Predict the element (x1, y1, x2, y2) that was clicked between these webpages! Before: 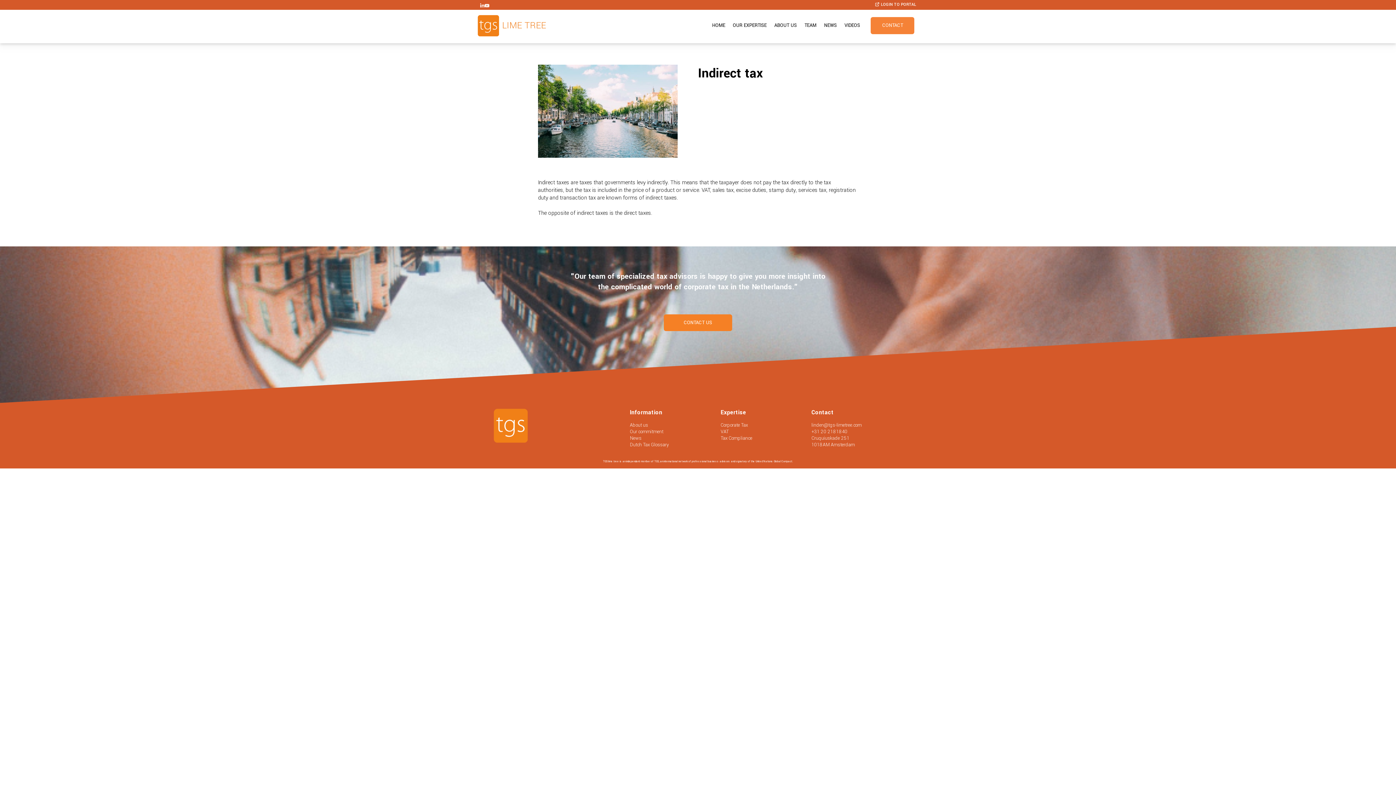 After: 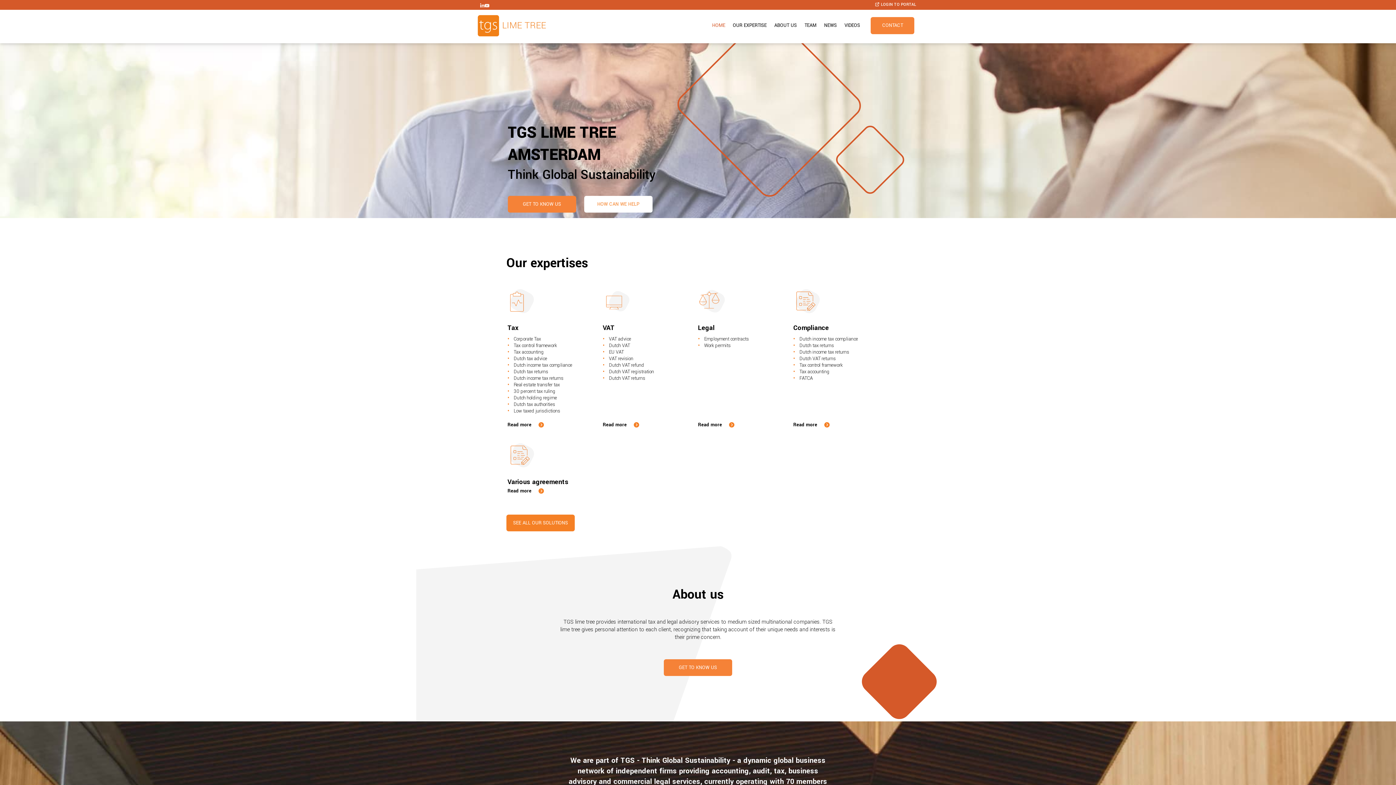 Action: label: HOME bbox: (712, 22, 725, 28)